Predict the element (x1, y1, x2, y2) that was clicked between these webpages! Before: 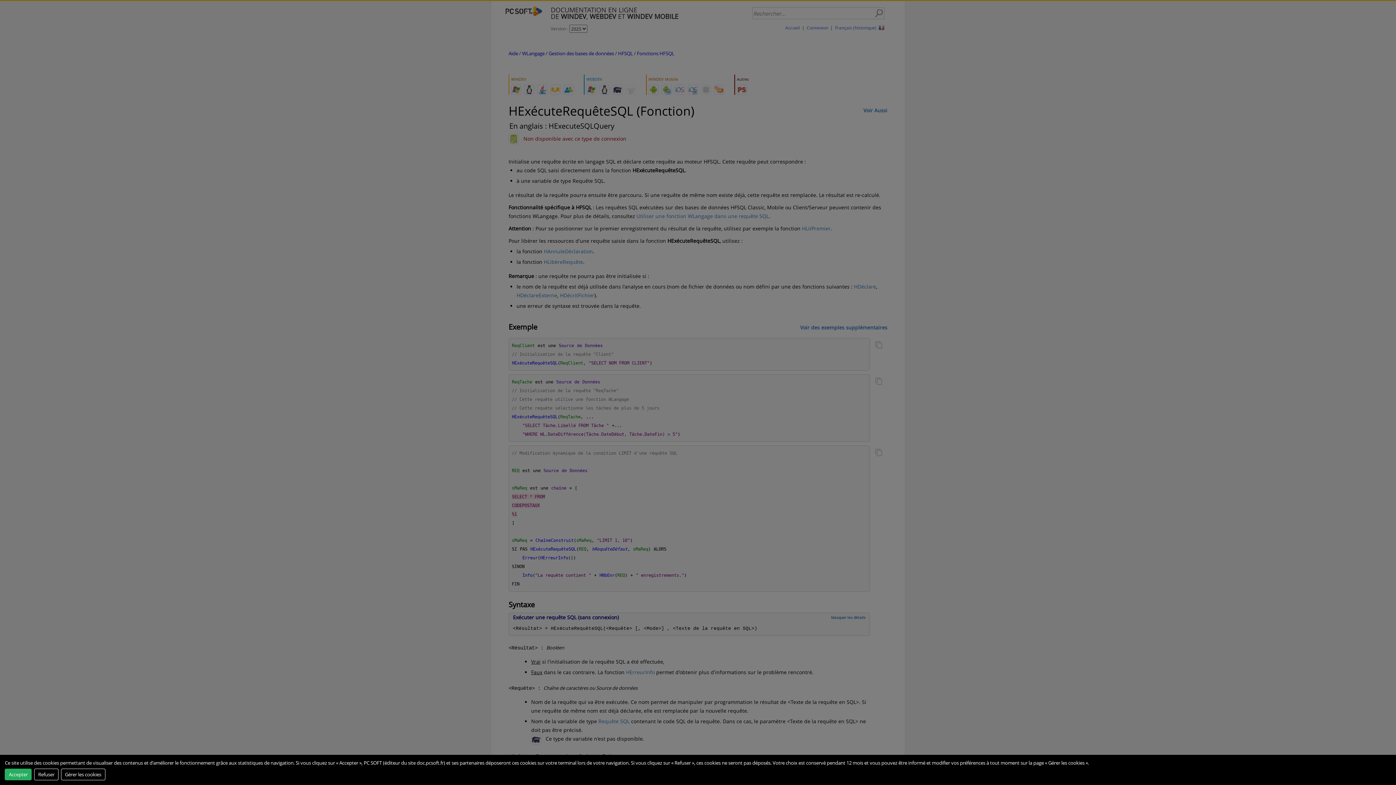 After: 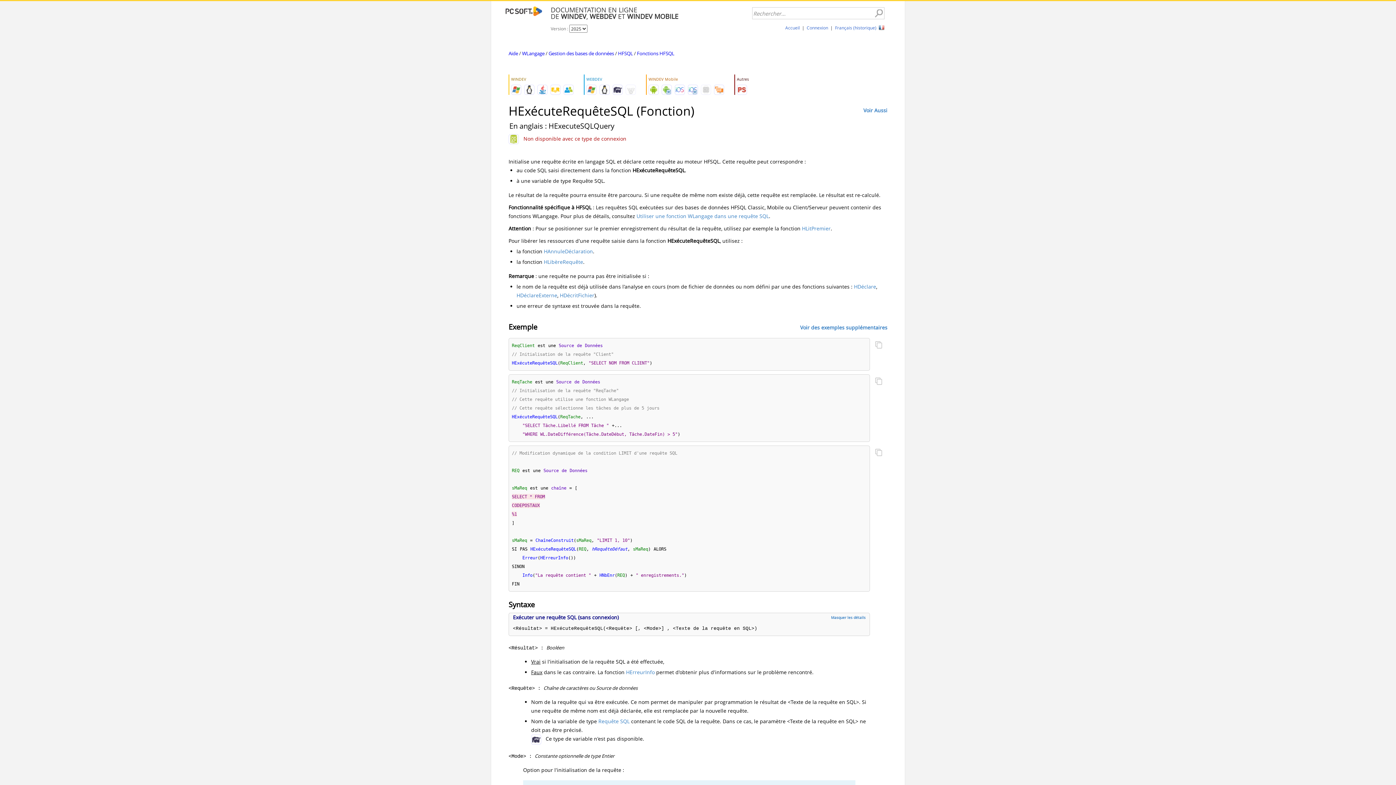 Action: label: Accepter bbox: (4, 768, 31, 780)